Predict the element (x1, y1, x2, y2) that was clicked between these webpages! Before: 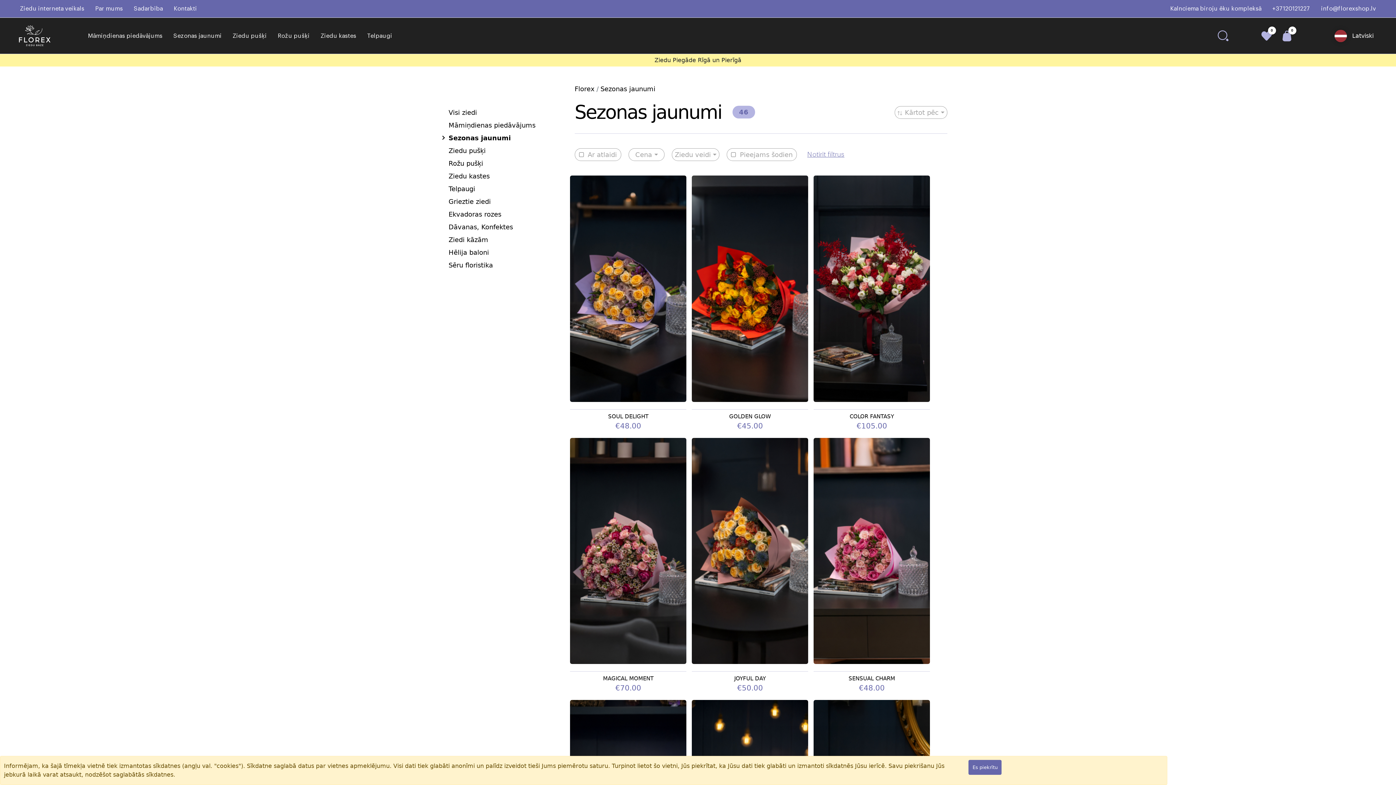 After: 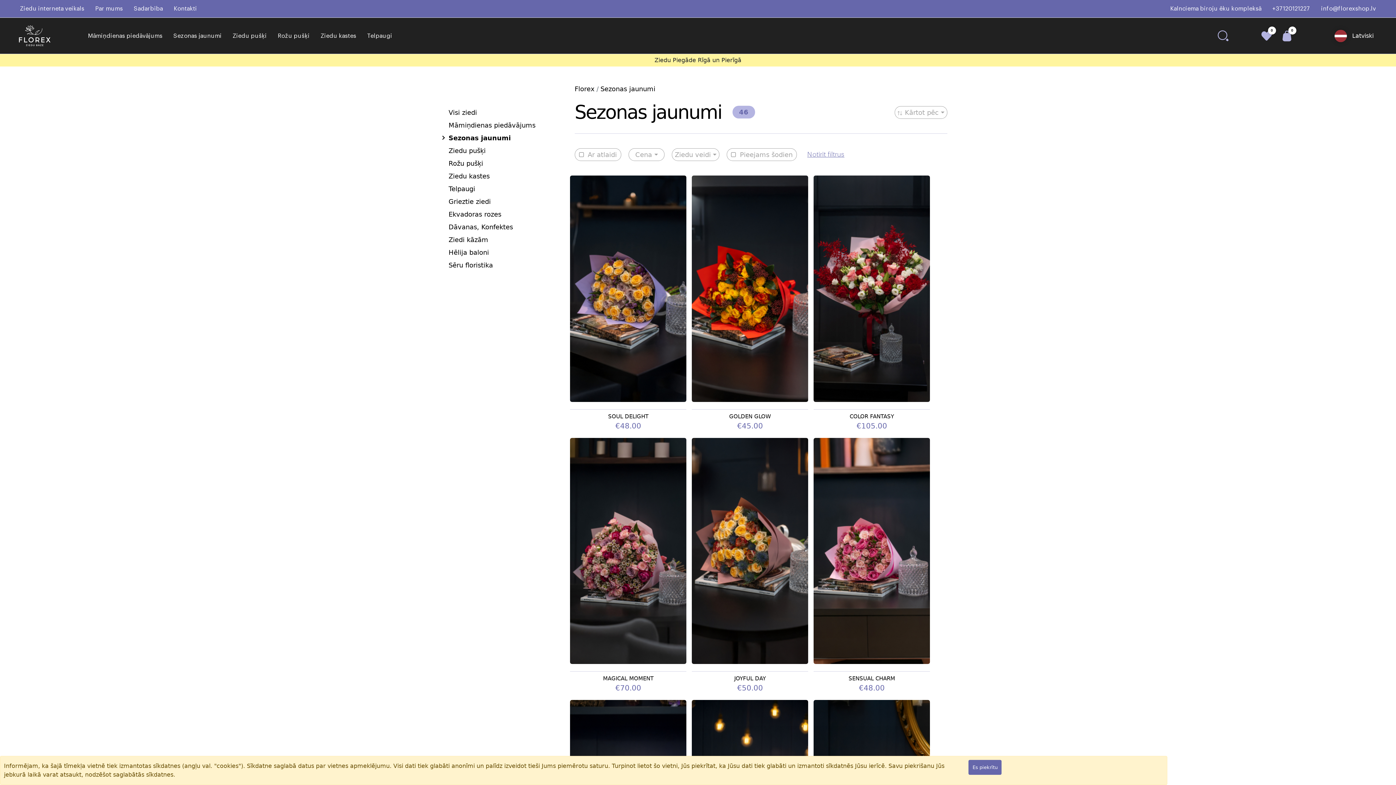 Action: label: Sezonas jaunumi bbox: (173, 29, 221, 42)